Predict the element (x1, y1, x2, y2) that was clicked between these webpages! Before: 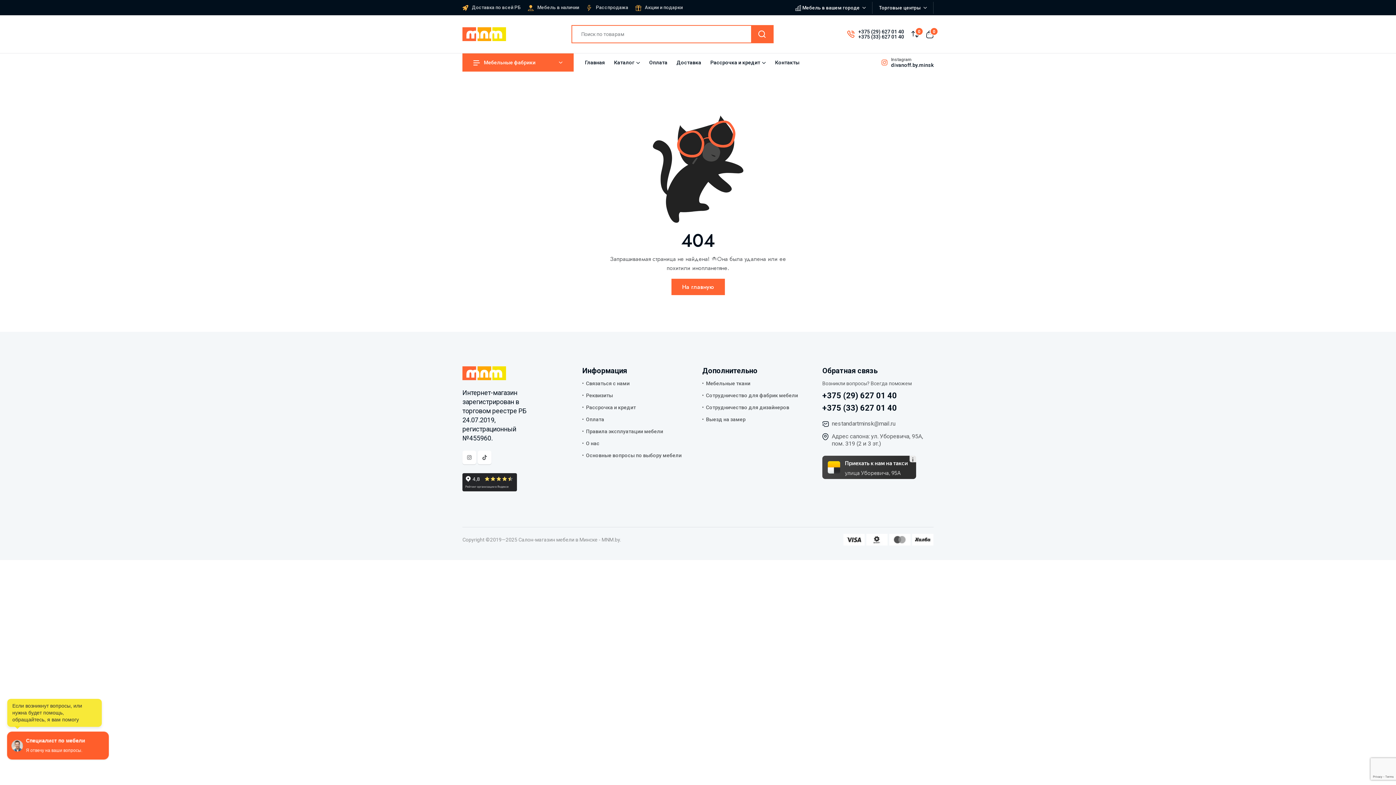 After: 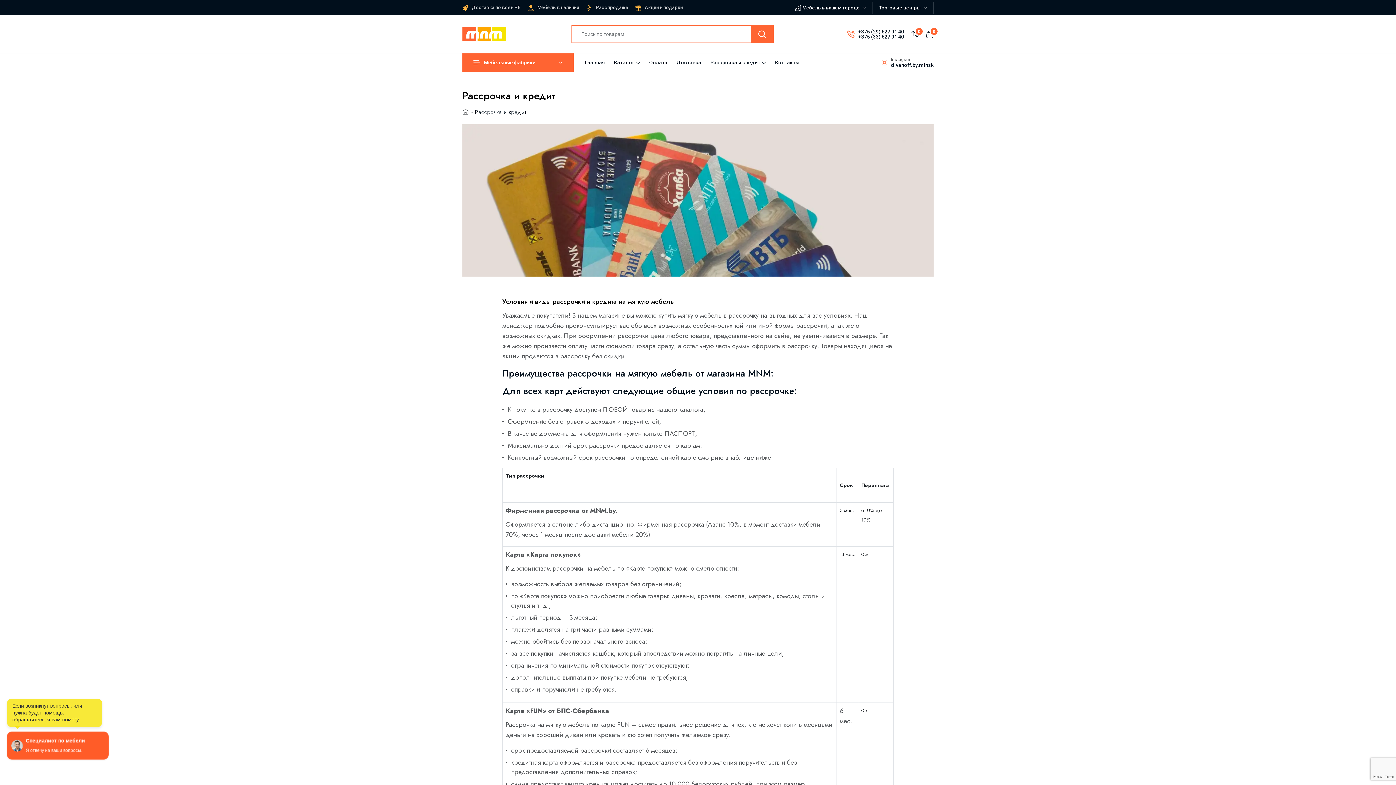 Action: label: Рассрочка и кредит bbox: (710, 53, 766, 71)